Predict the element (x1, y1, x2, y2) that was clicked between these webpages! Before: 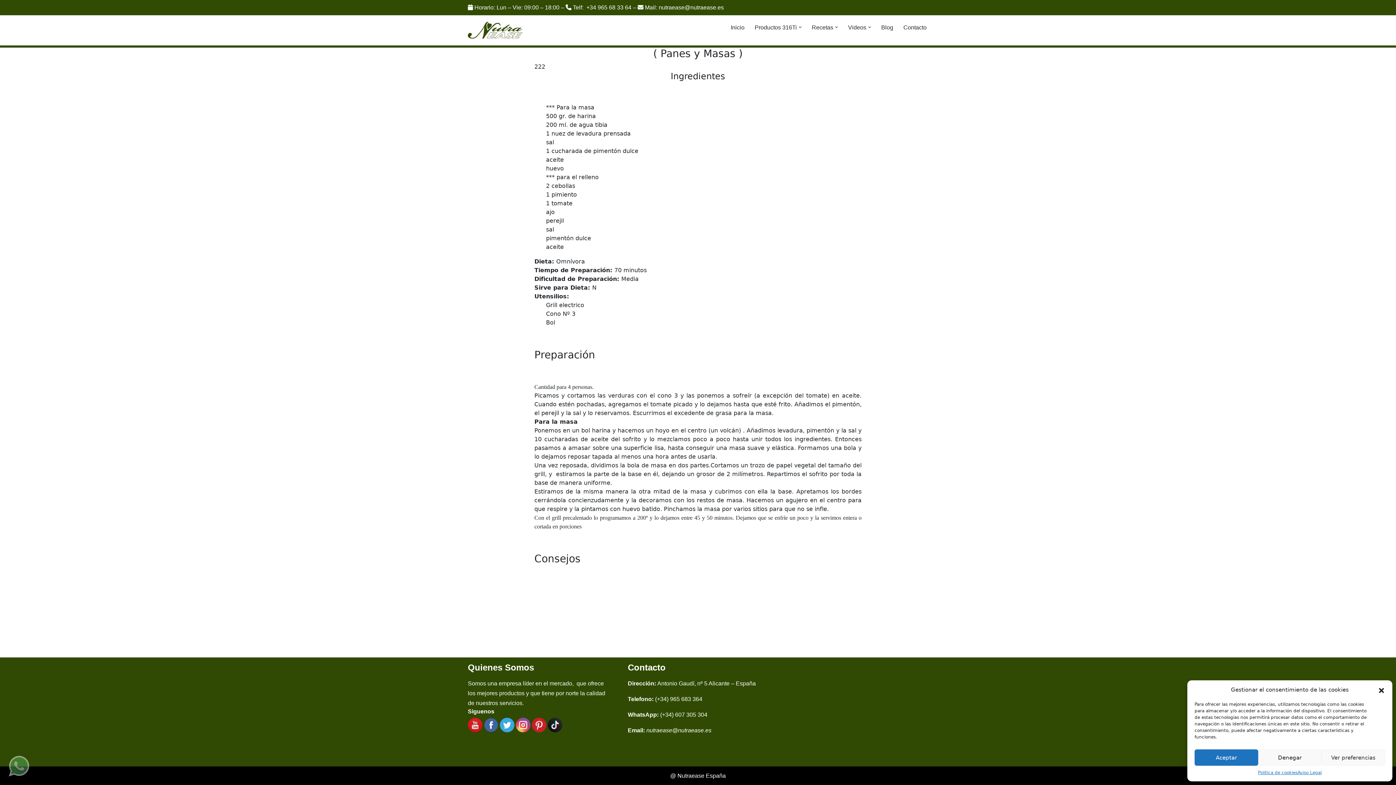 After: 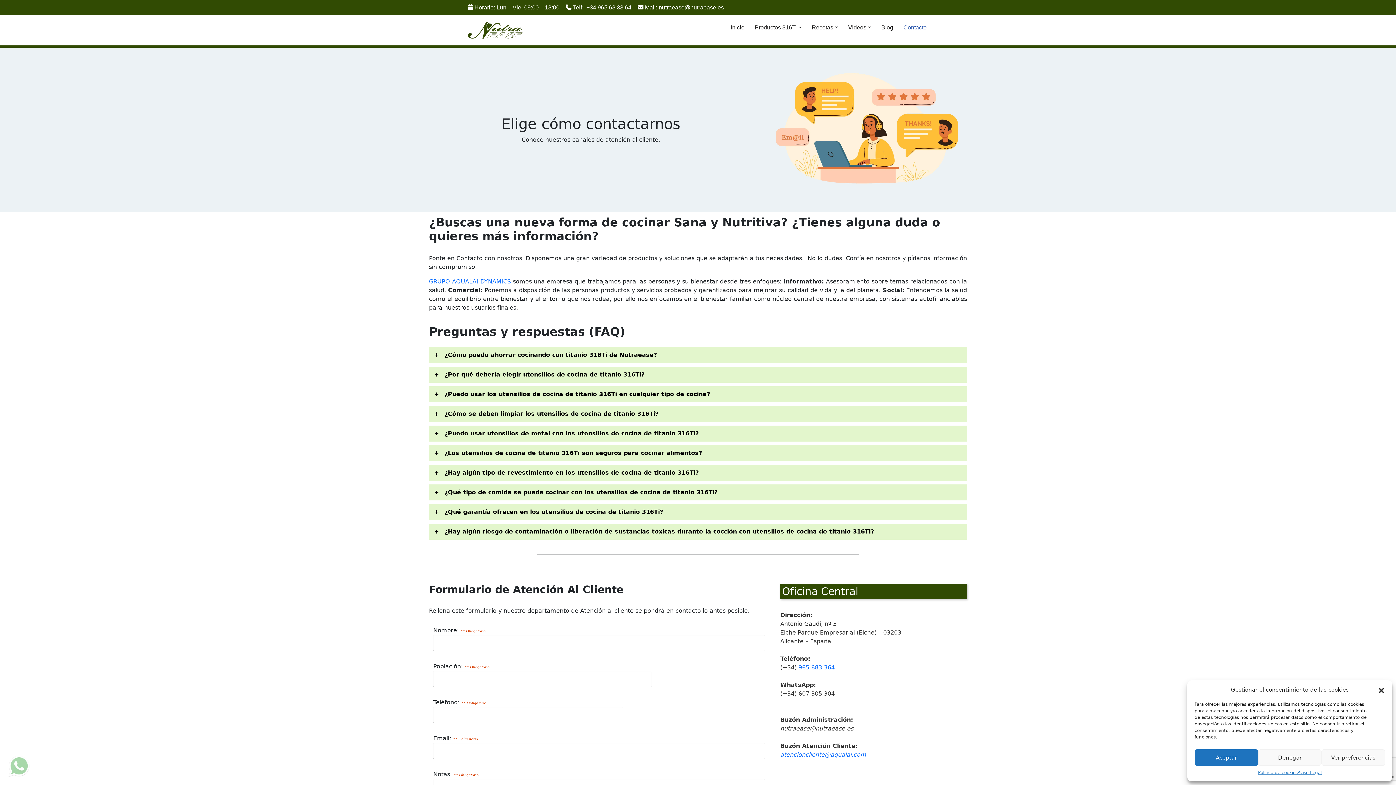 Action: label: Contacto bbox: (903, 22, 926, 32)